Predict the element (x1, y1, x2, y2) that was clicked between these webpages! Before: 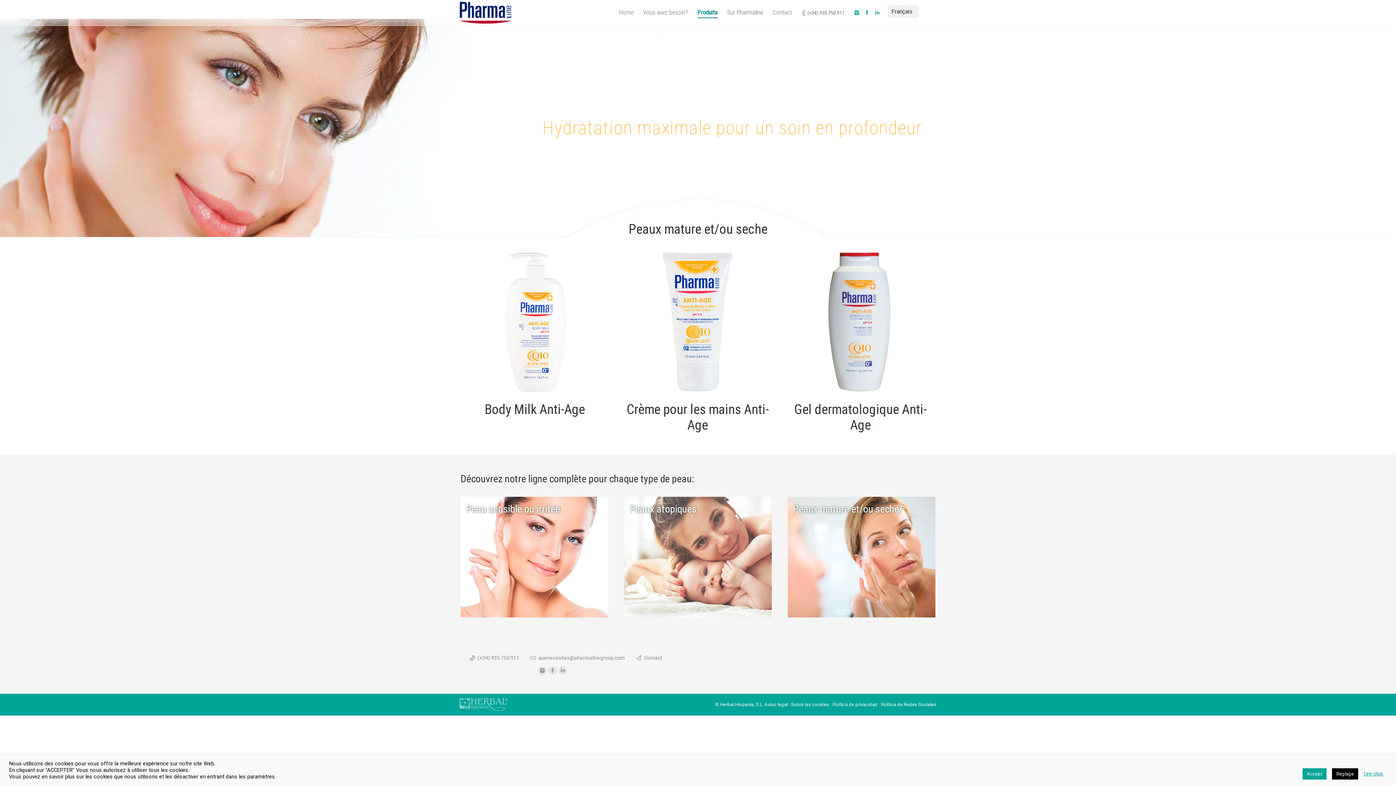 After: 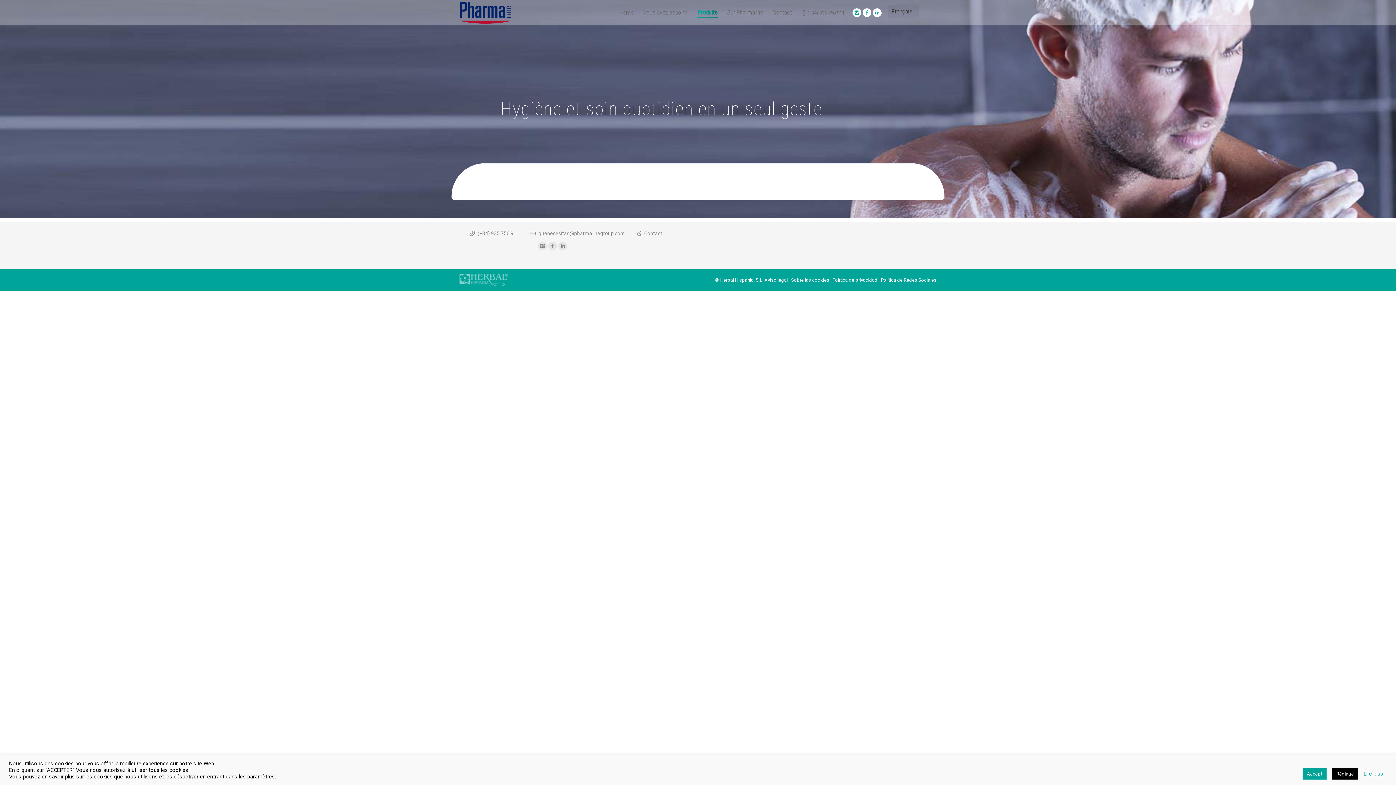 Action: bbox: (697, 6, 718, 18) label: Produits